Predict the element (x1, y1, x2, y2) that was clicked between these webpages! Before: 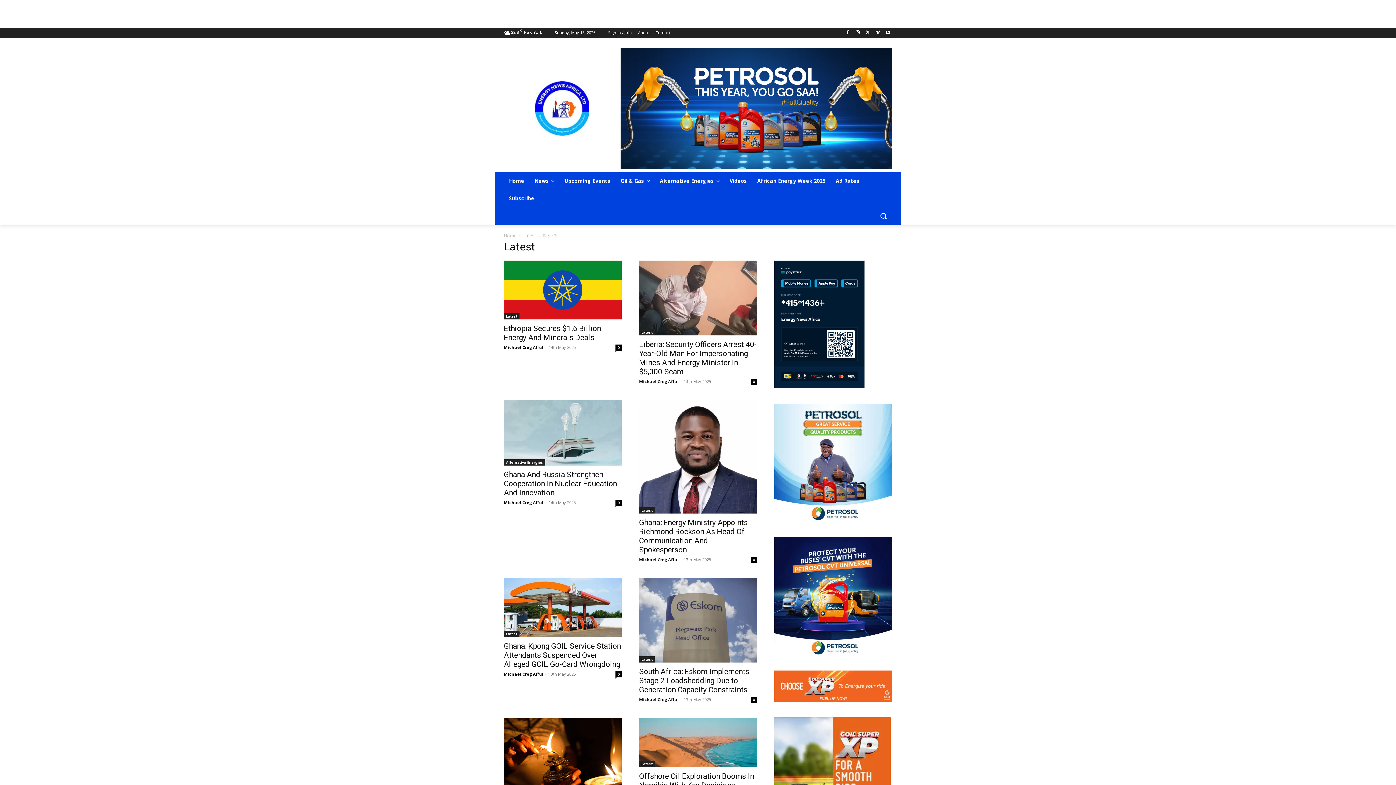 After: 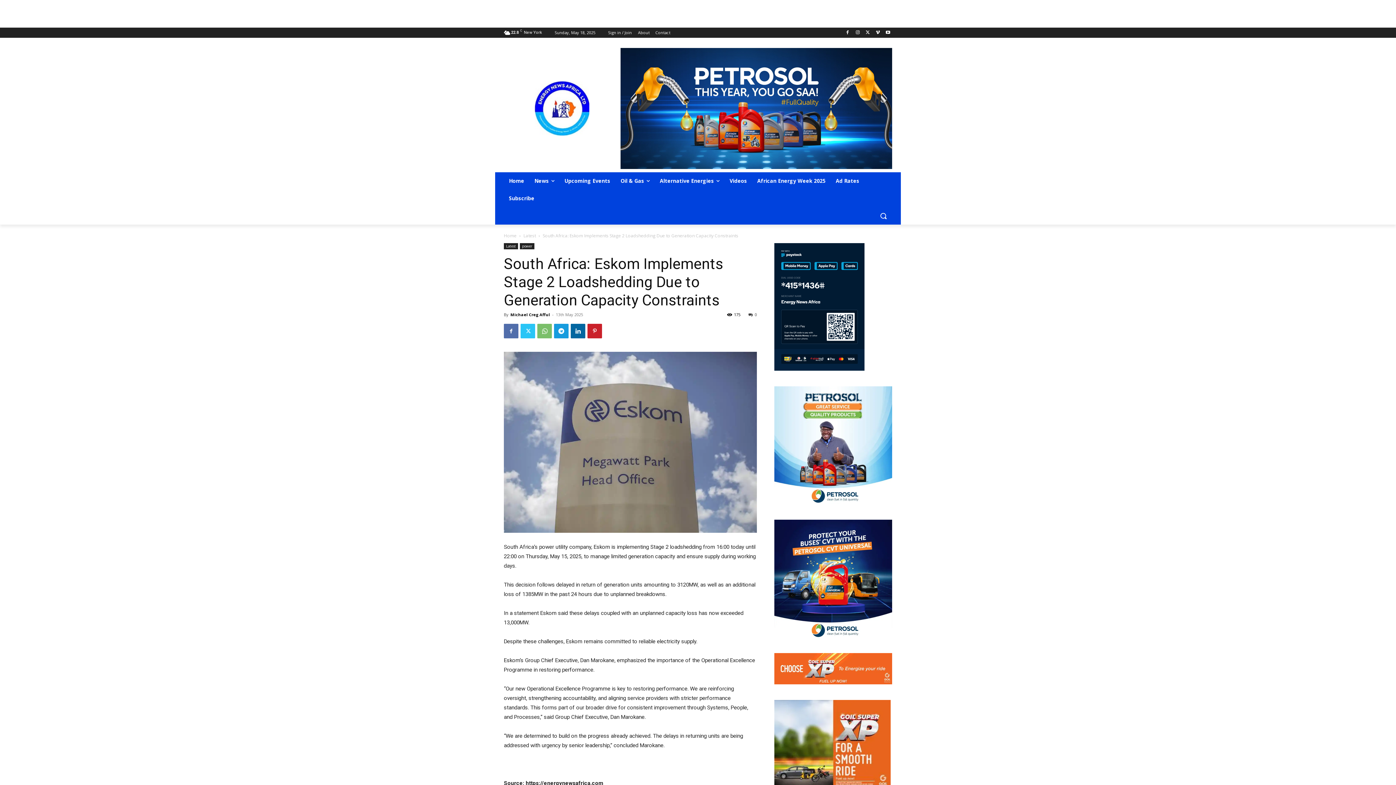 Action: bbox: (639, 578, 757, 662)